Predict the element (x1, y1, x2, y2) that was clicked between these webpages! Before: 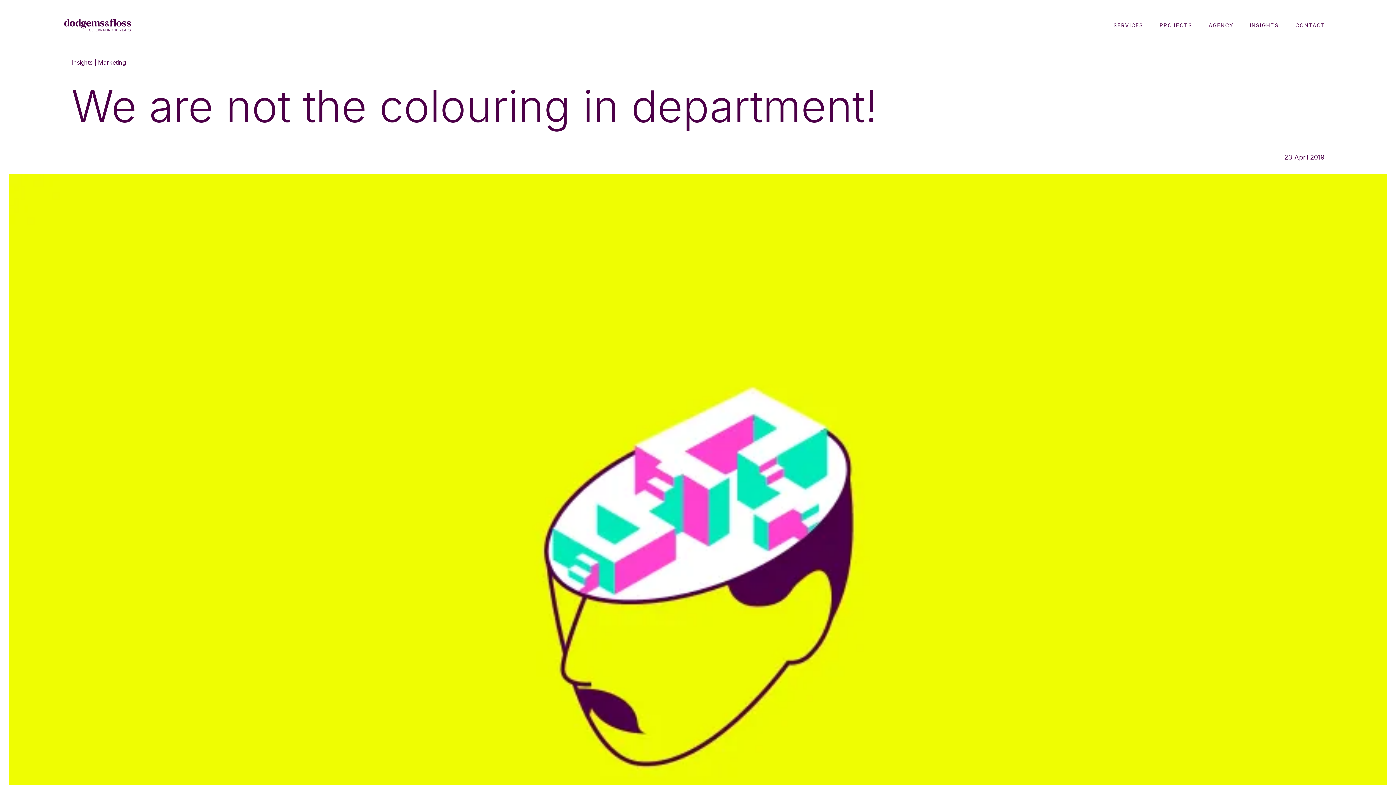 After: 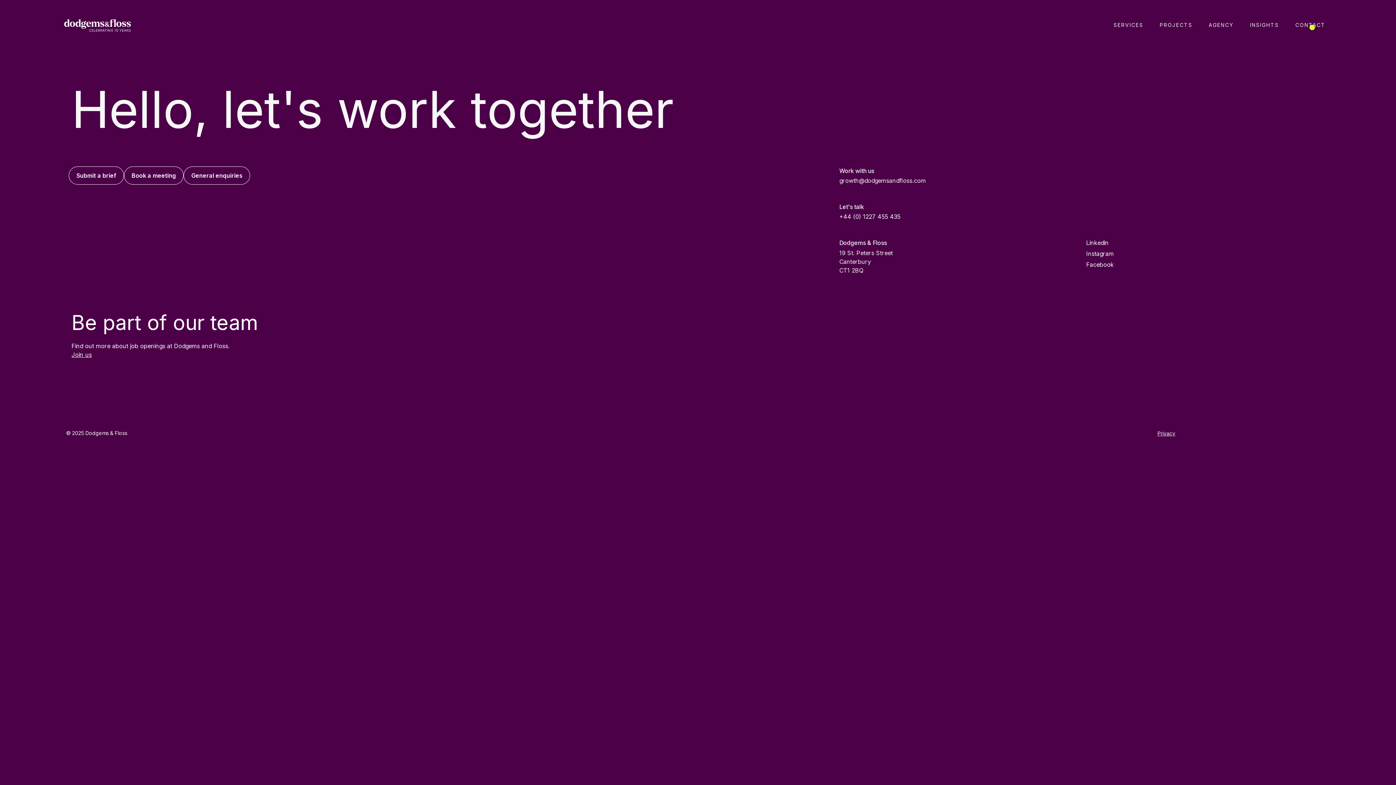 Action: label: CONTACT bbox: (1288, 17, 1333, 33)